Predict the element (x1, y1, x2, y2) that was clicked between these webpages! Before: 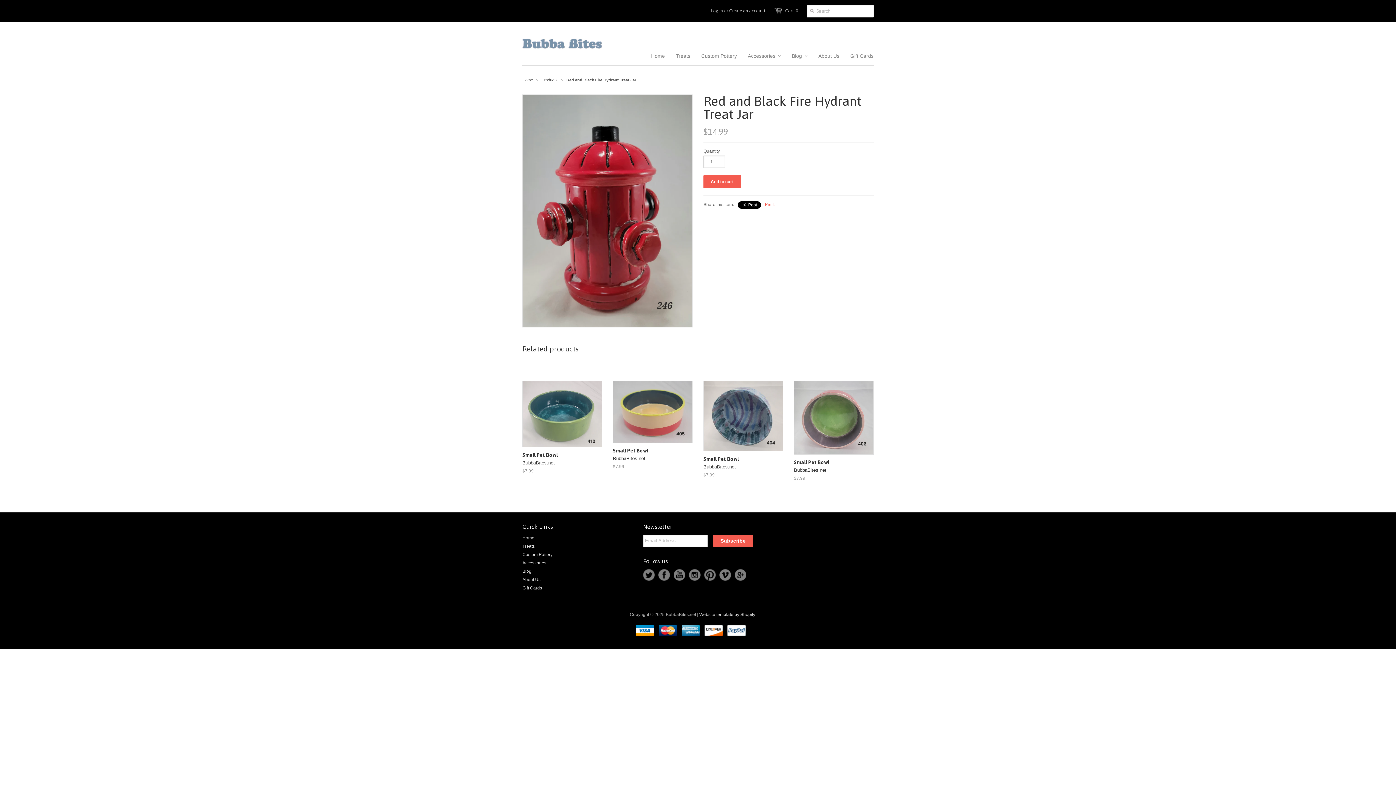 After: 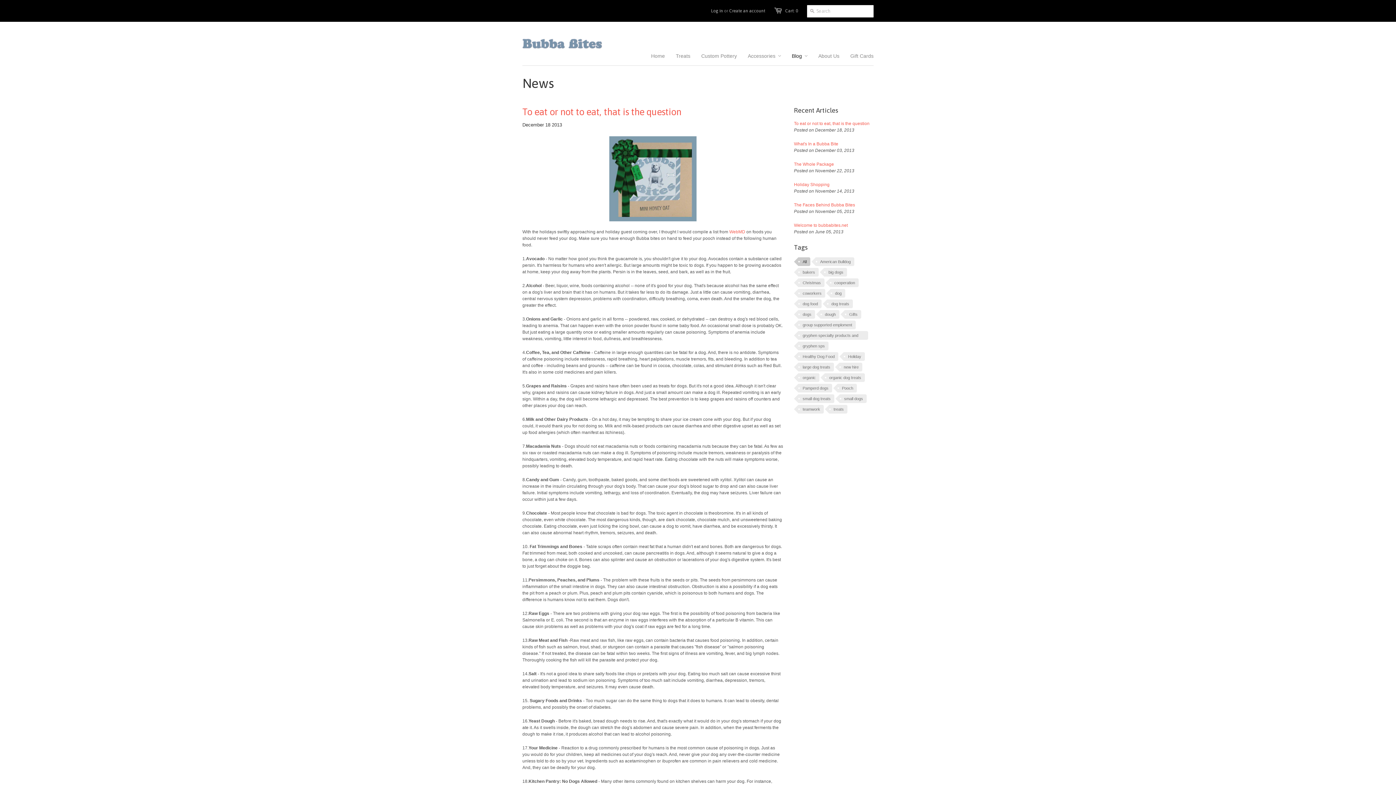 Action: label: Blog bbox: (522, 568, 531, 574)